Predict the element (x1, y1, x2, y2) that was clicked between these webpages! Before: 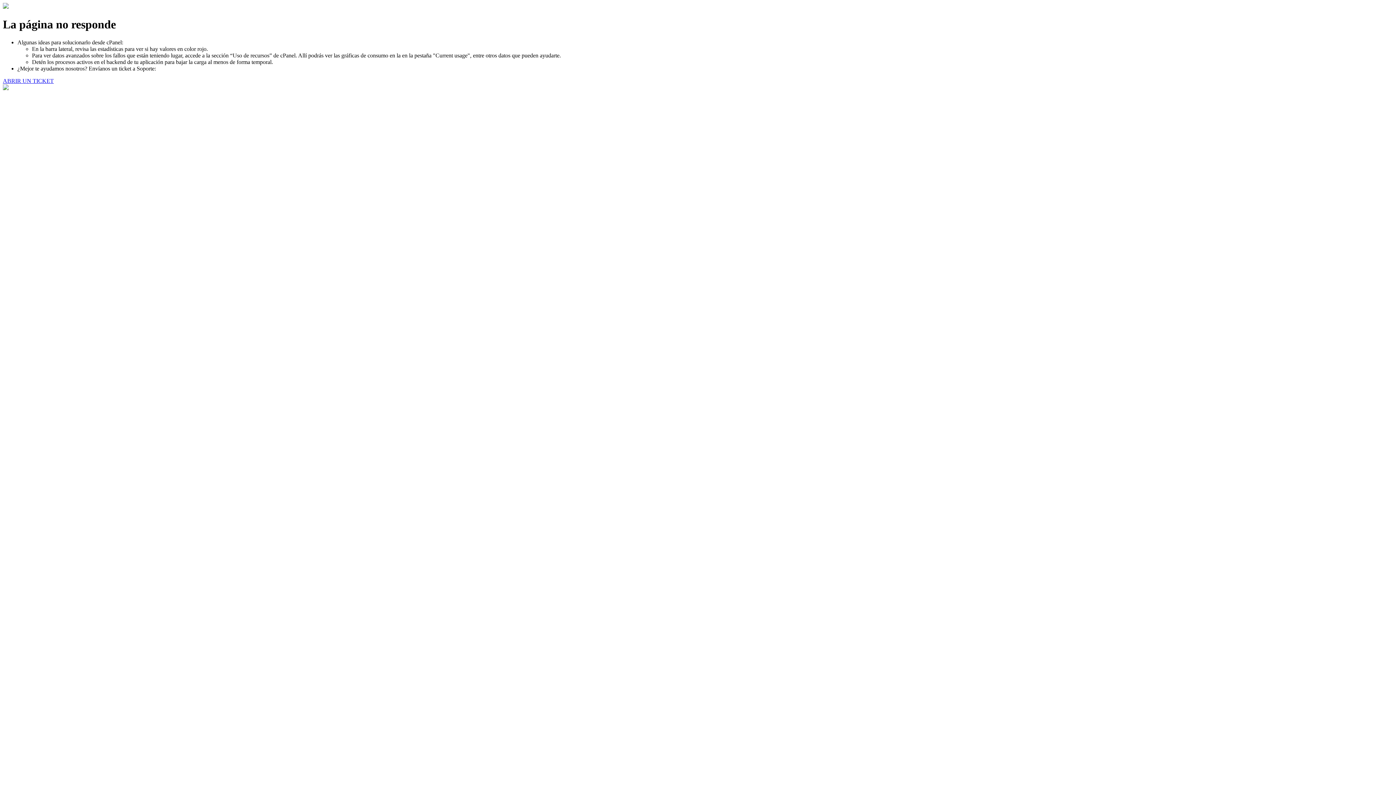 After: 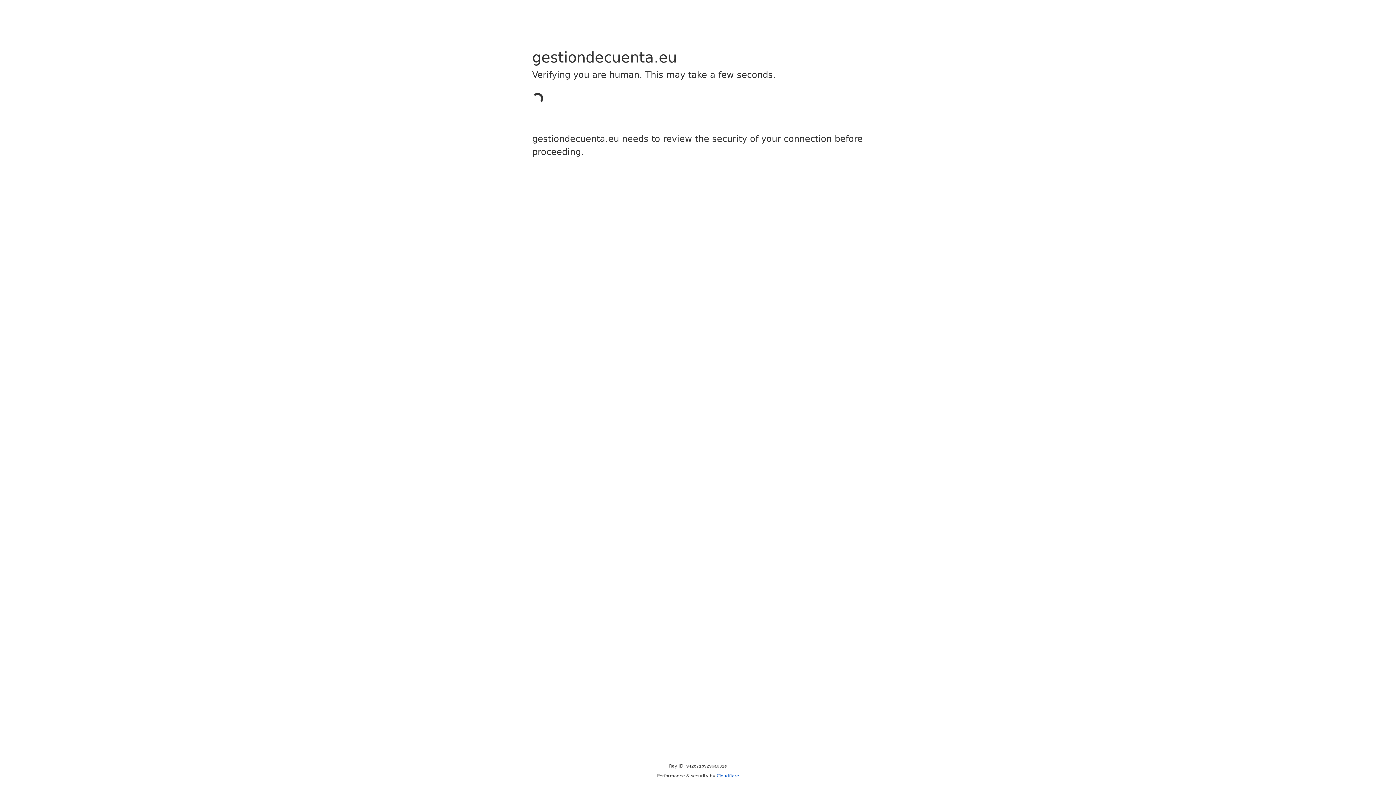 Action: label: ABRIR UN TICKET bbox: (2, 77, 53, 83)